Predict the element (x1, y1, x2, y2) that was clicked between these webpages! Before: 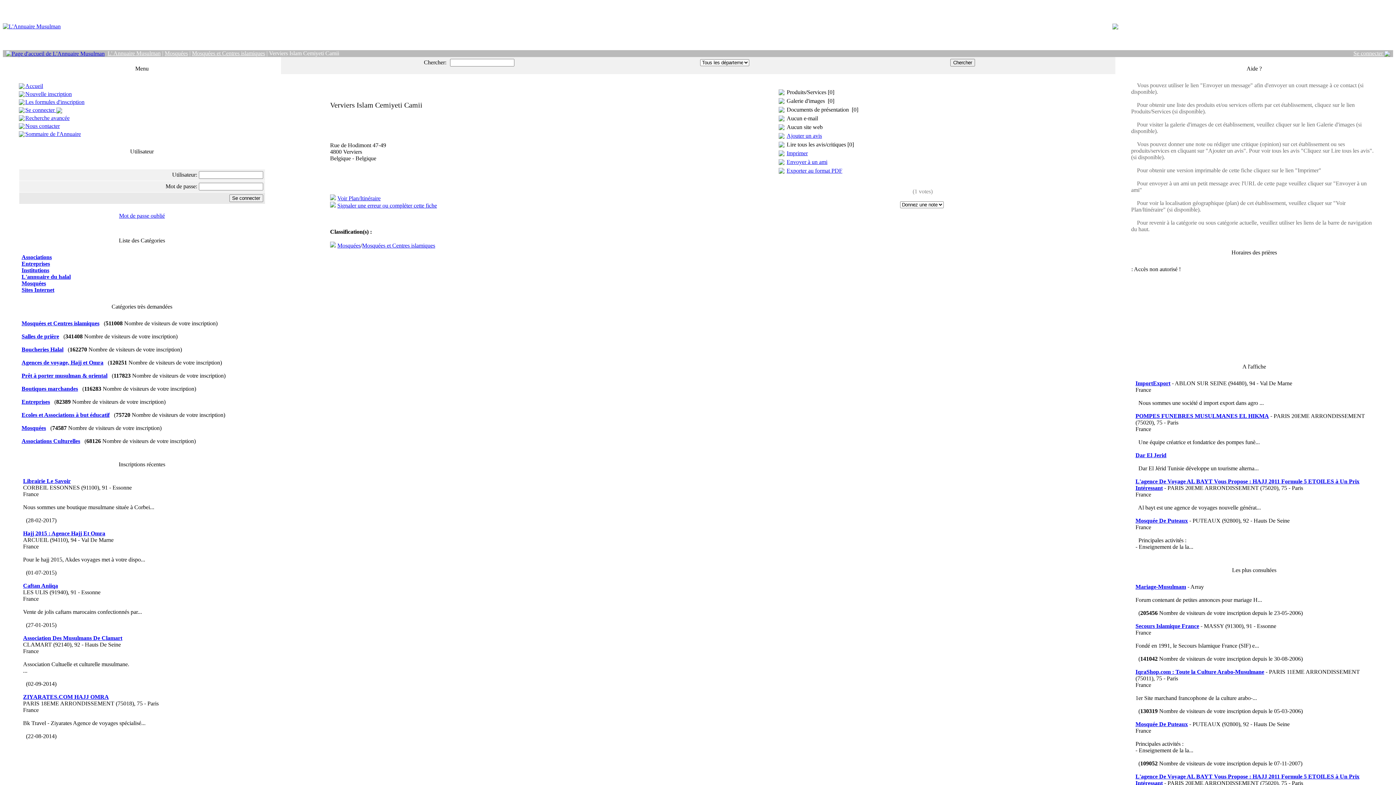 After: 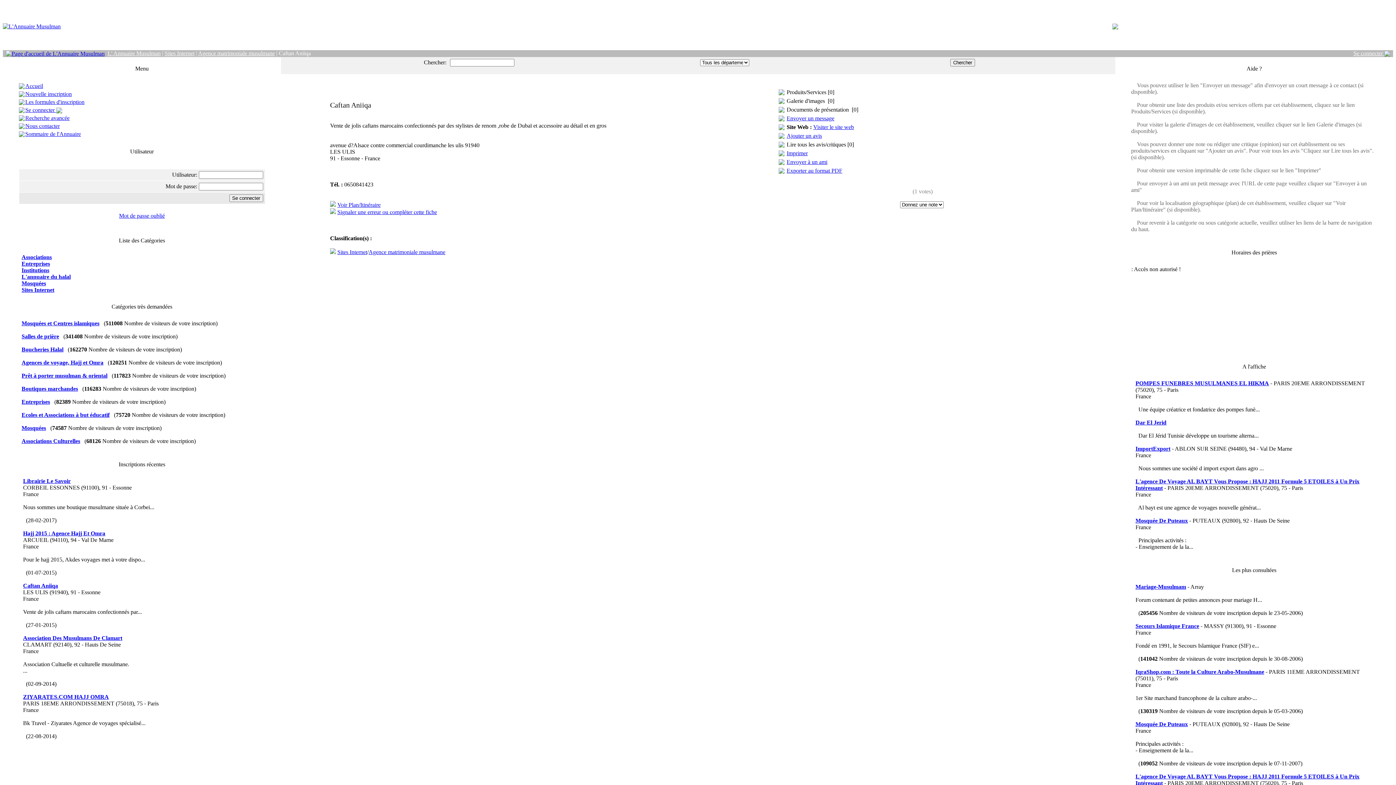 Action: label: Caftan Aniiqa bbox: (23, 582, 58, 589)